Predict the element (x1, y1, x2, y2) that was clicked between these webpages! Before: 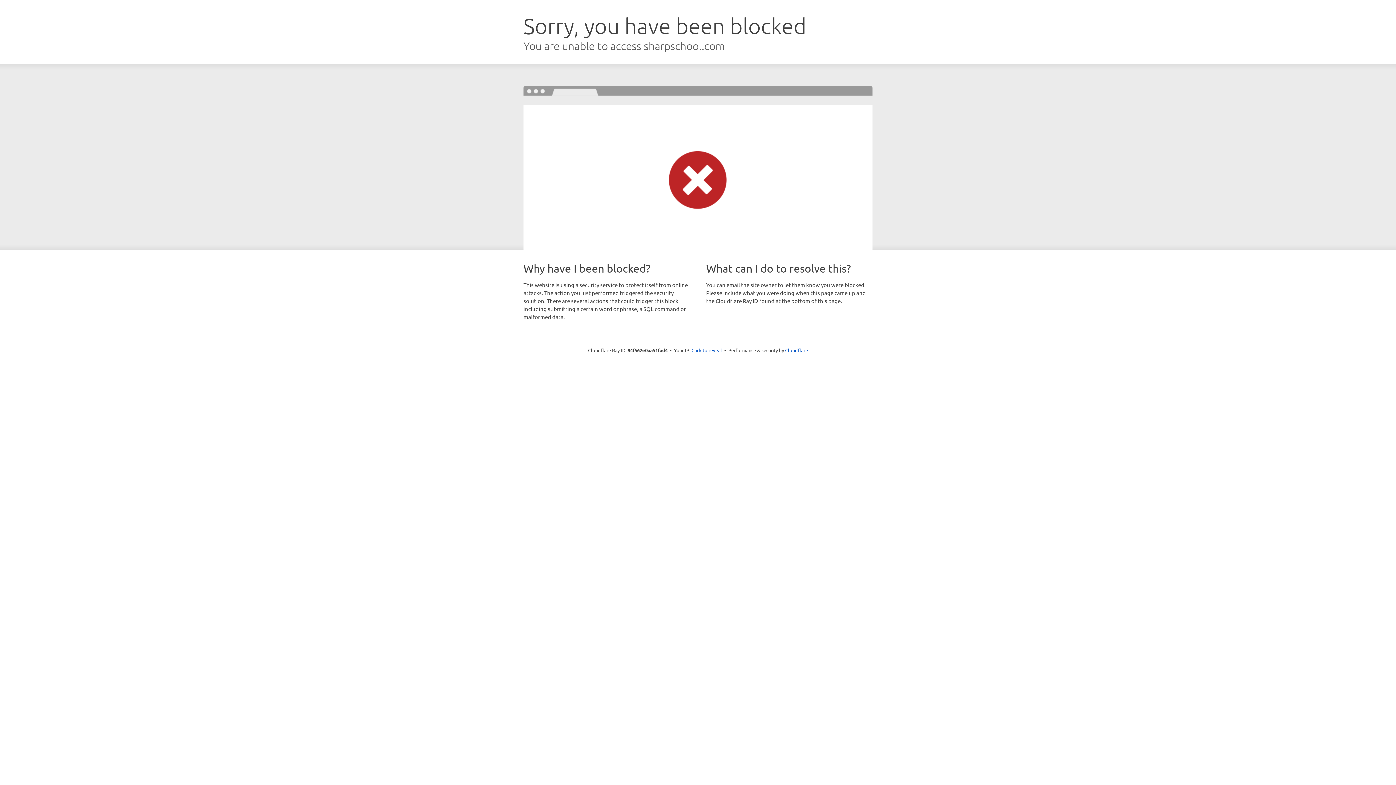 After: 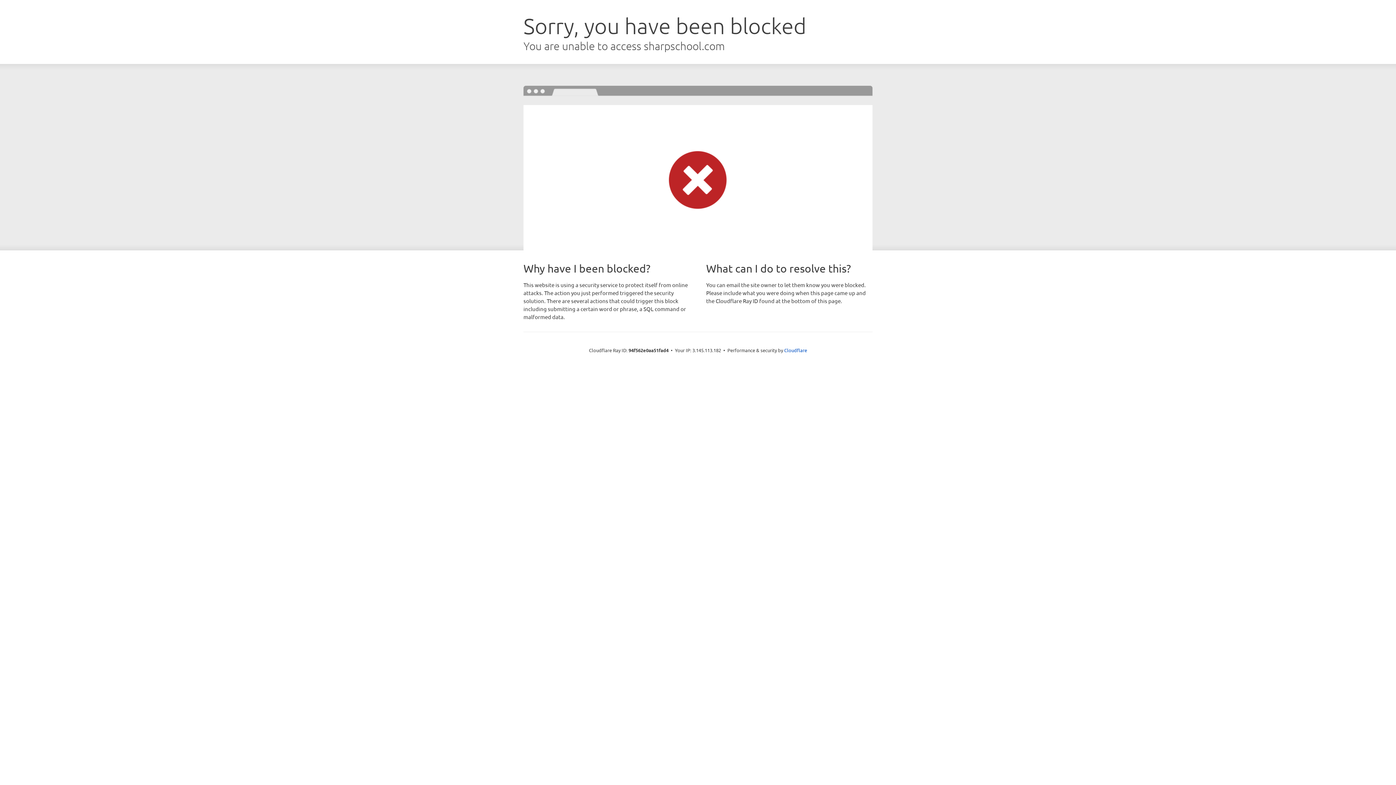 Action: bbox: (691, 346, 722, 353) label: Click to reveal